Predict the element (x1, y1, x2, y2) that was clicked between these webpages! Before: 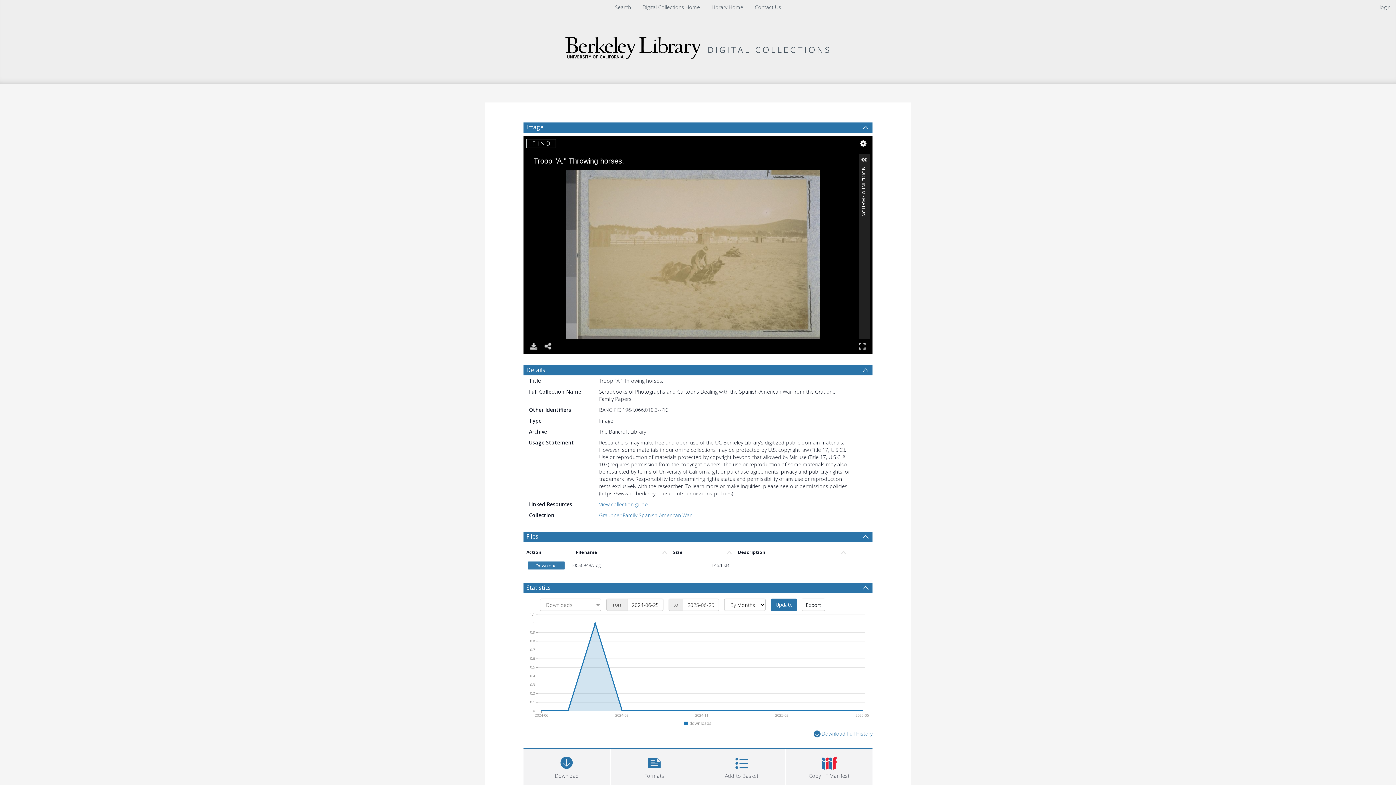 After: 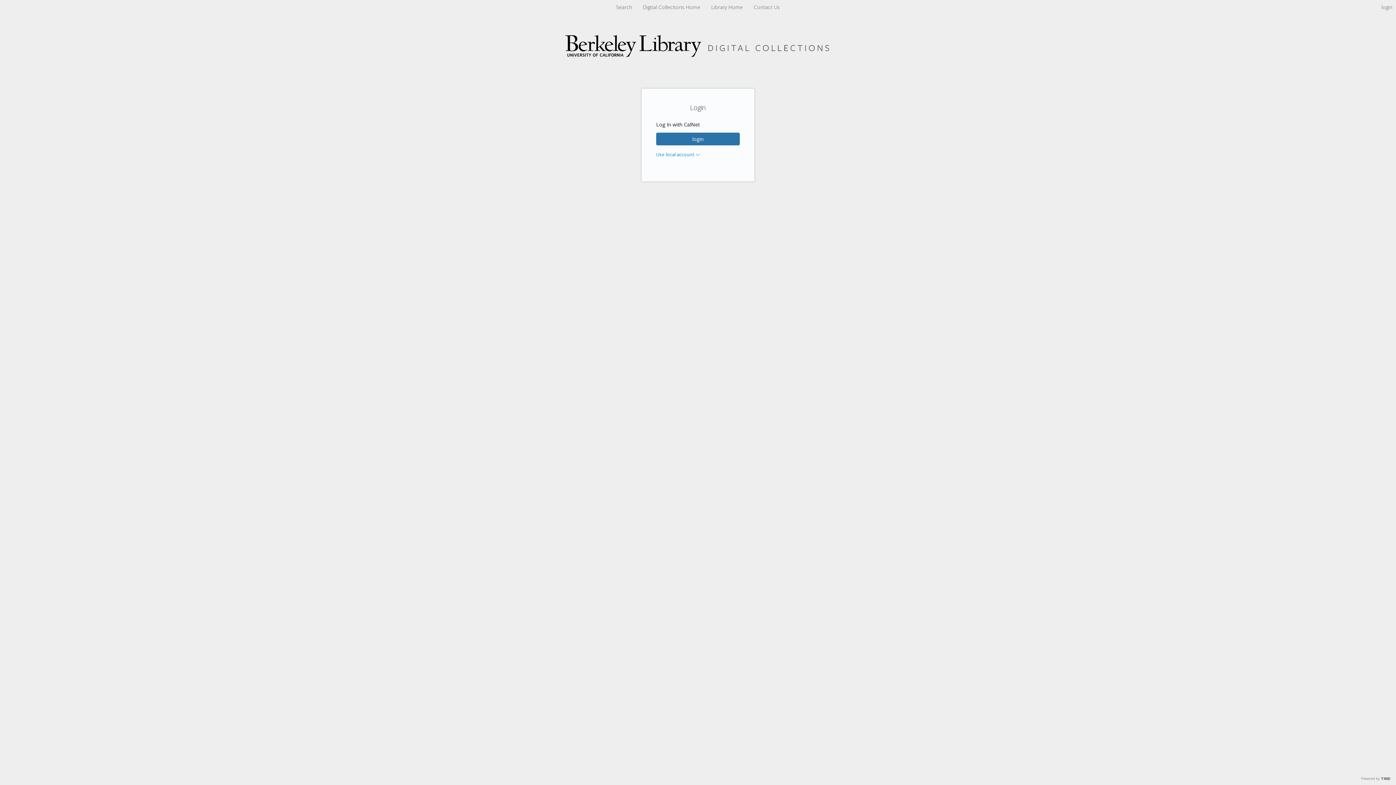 Action: bbox: (698, 749, 785, 783) label: Add to Basket